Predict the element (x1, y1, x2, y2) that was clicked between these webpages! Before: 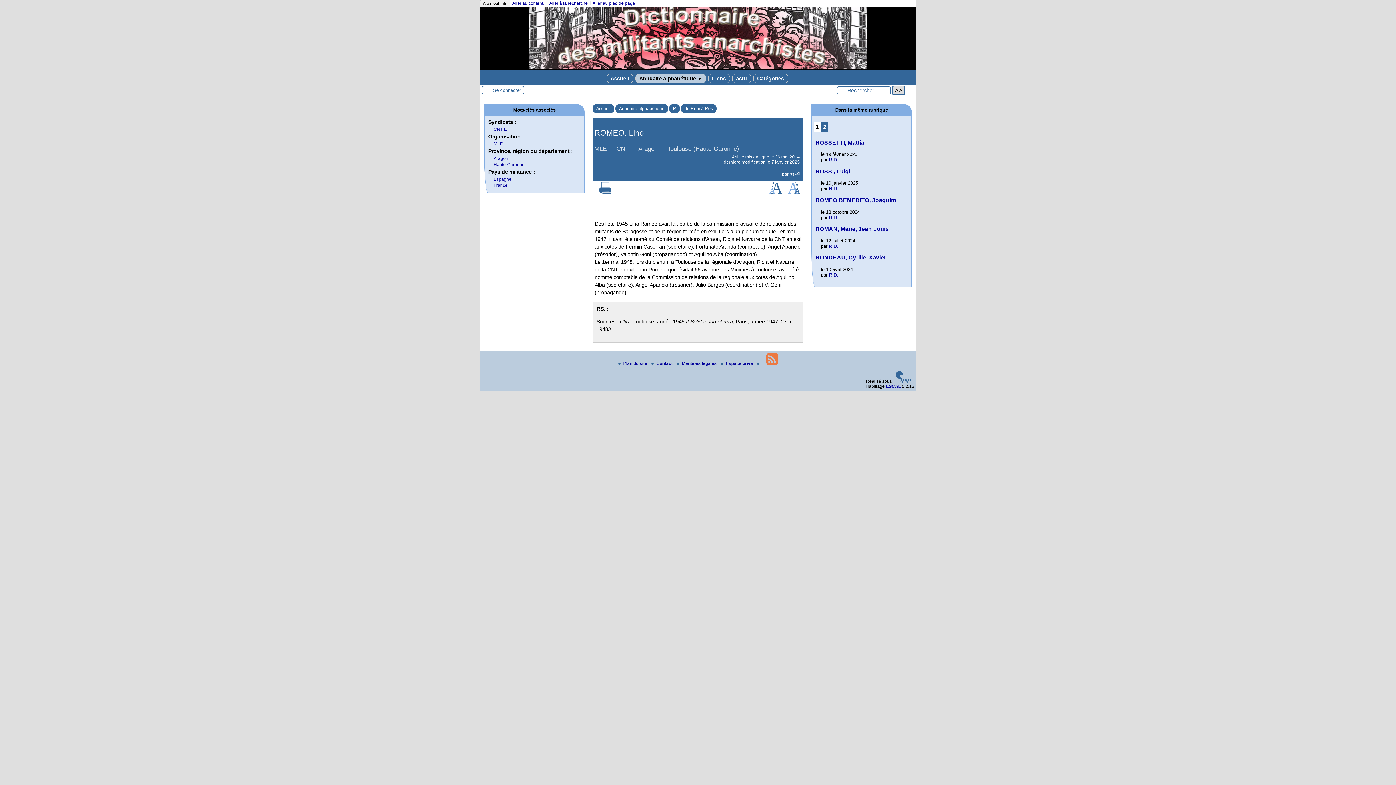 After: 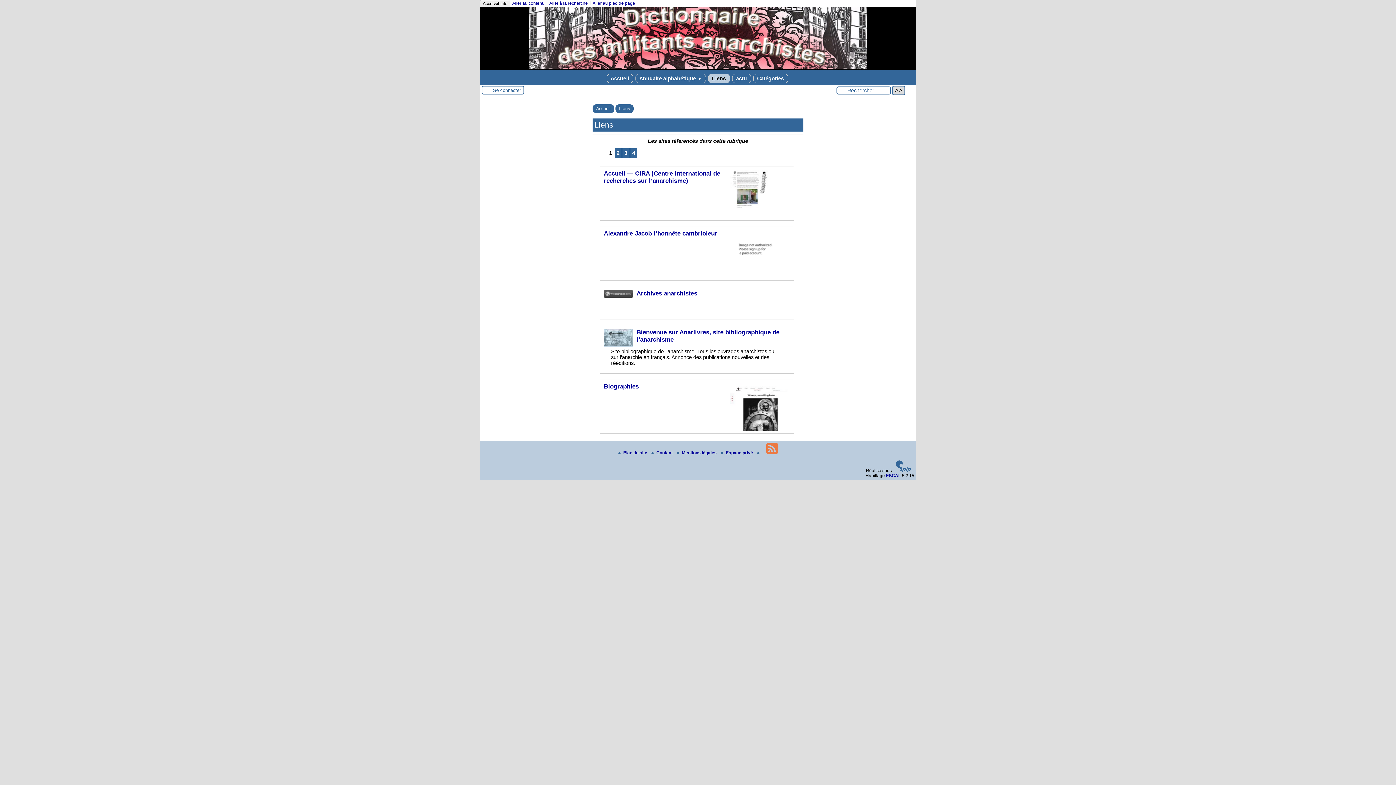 Action: bbox: (708, 73, 730, 83) label: Liens